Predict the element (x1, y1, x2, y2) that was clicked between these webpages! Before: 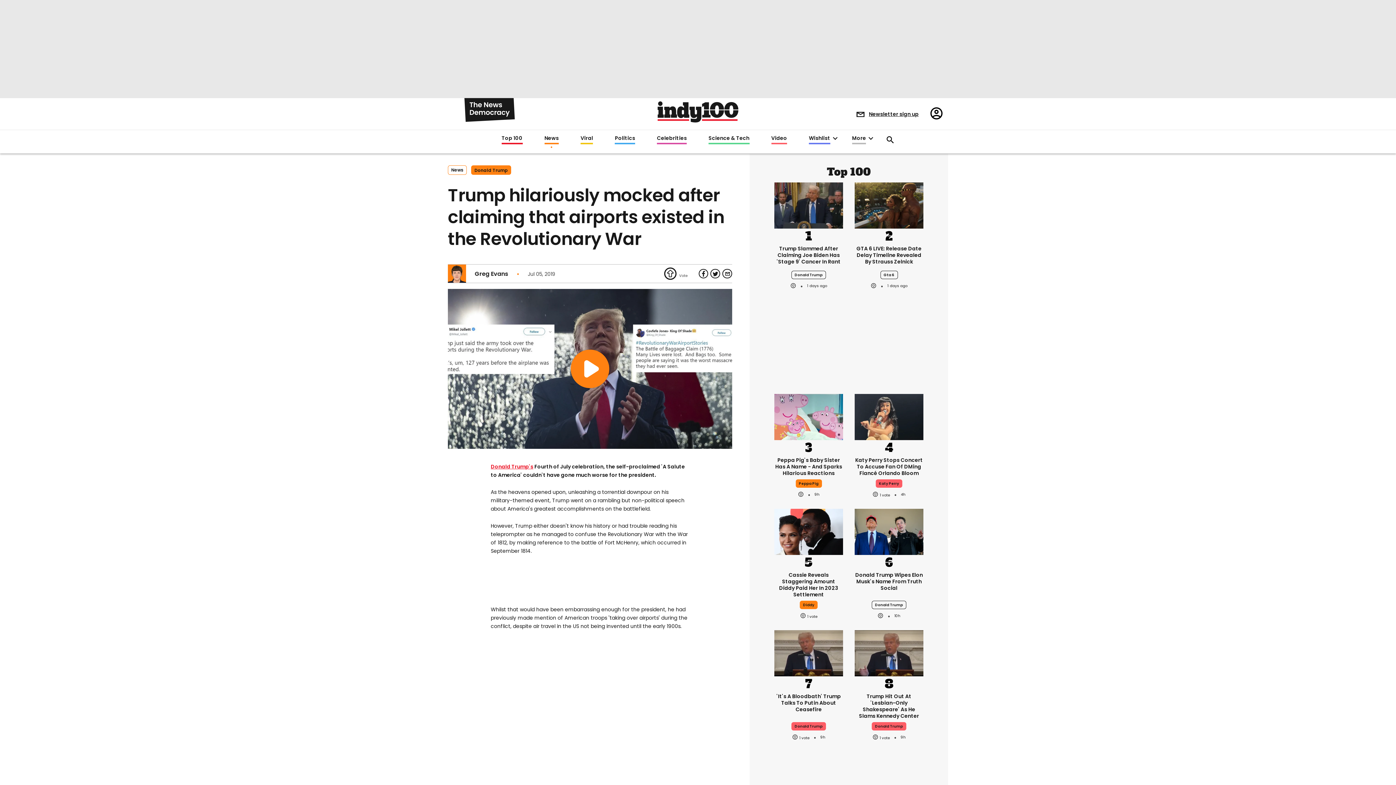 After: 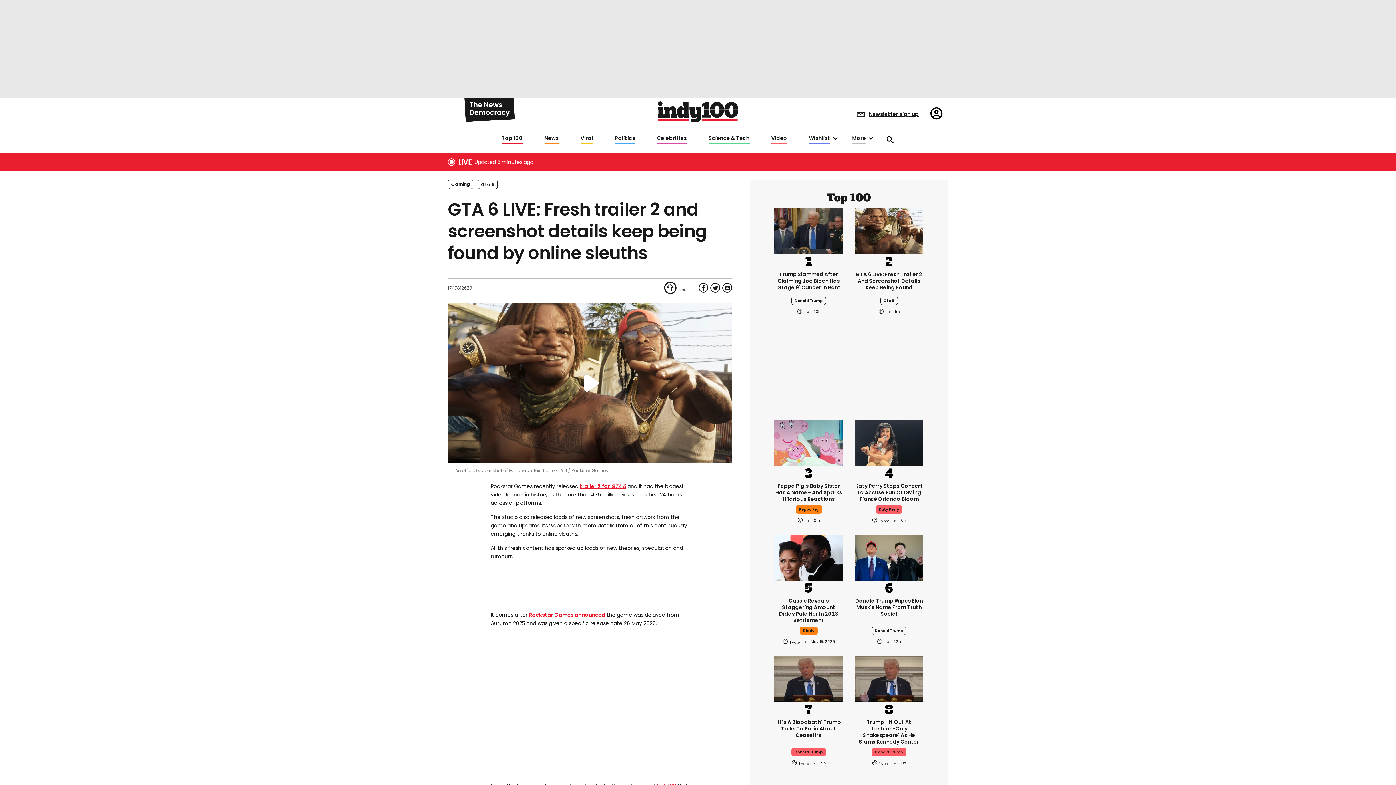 Action: bbox: (854, 245, 923, 265) label: GTA 6 LIVE: Release date delay timeline revealed by Take-Two CEO Strauss Zelnick